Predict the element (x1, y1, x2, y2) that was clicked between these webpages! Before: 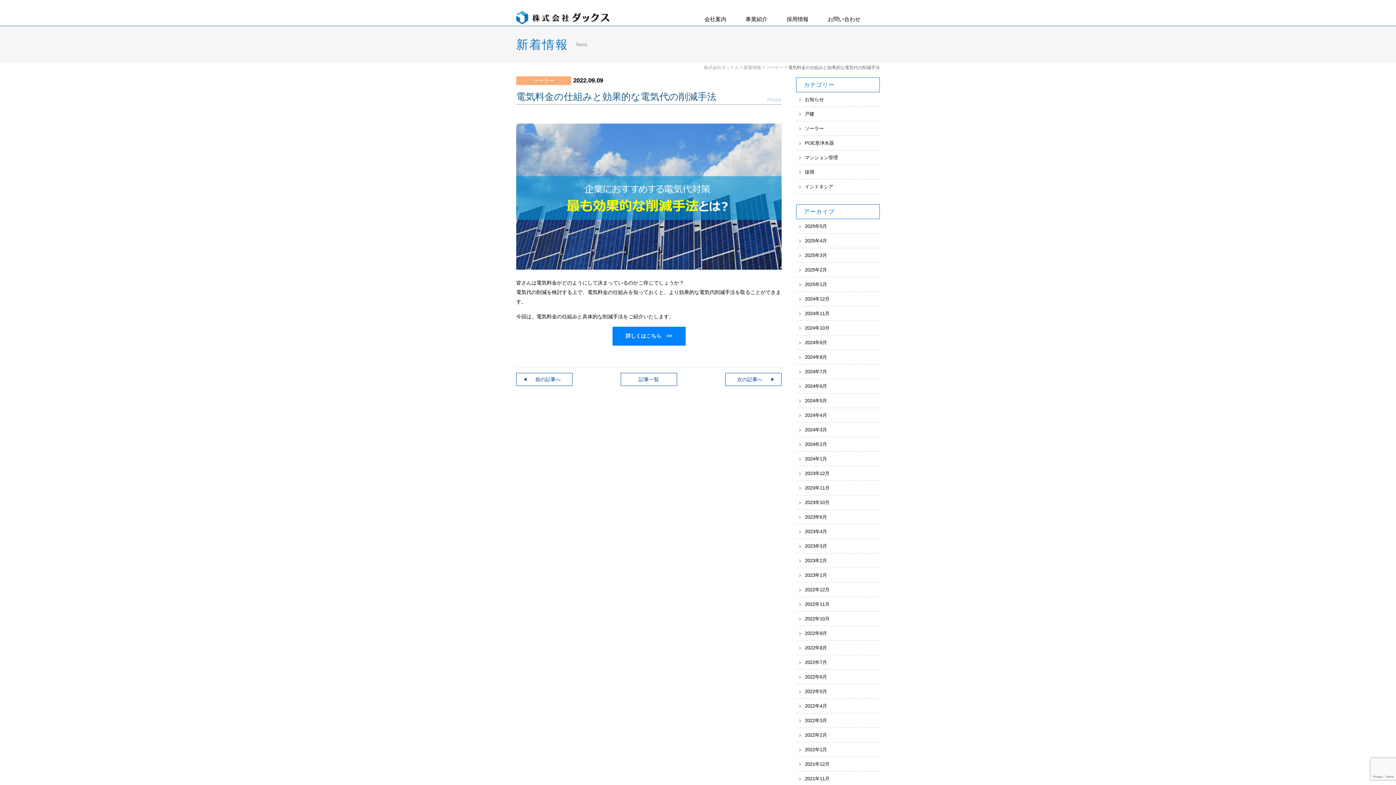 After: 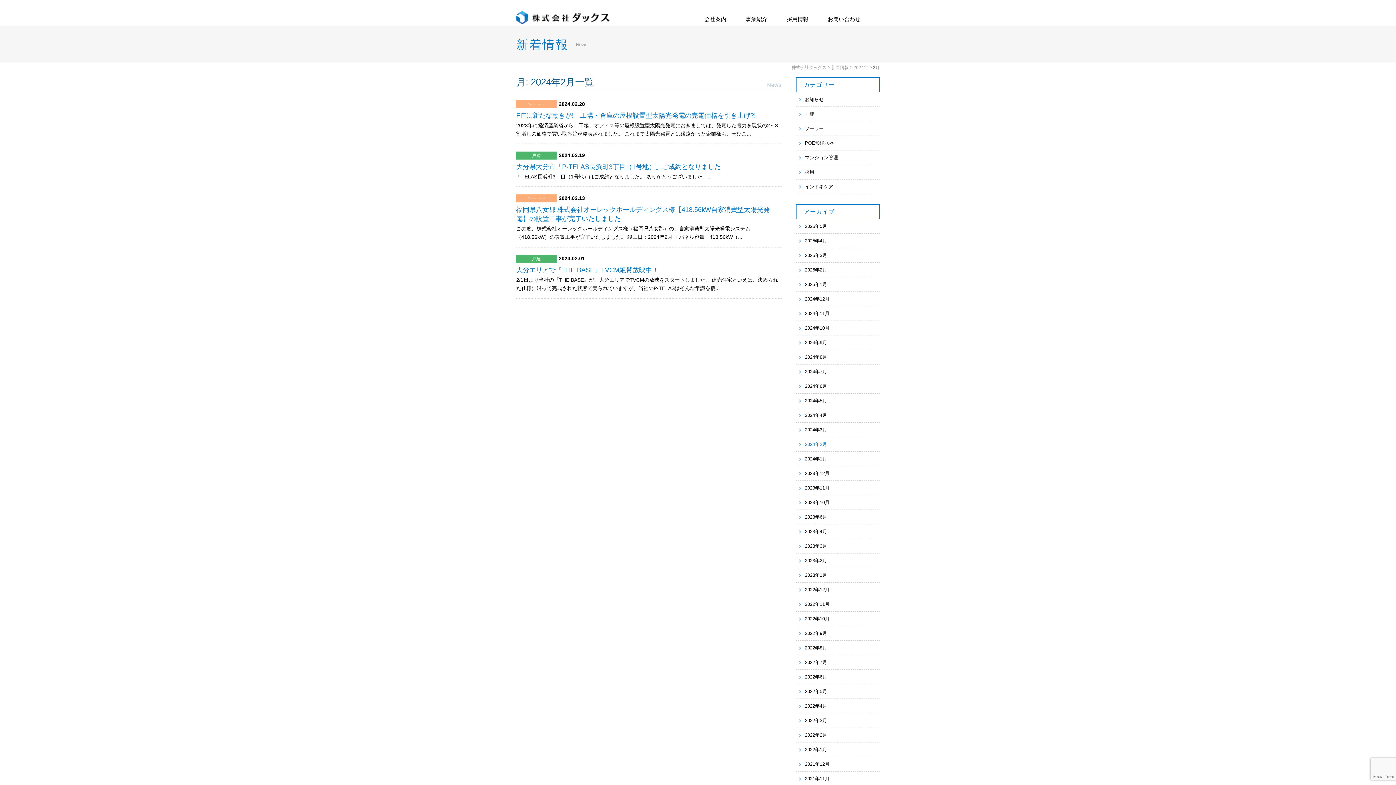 Action: bbox: (796, 437, 880, 451) label: 2024年2月